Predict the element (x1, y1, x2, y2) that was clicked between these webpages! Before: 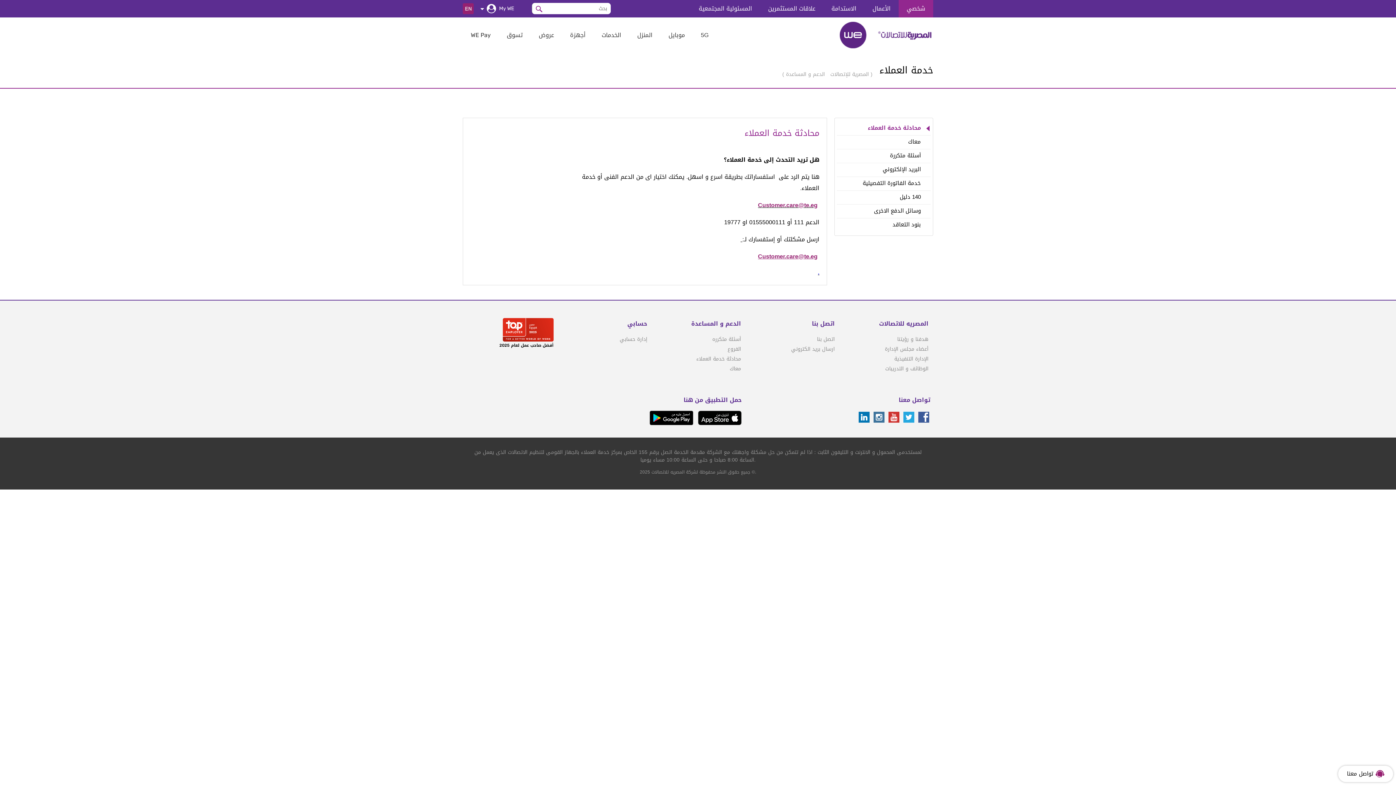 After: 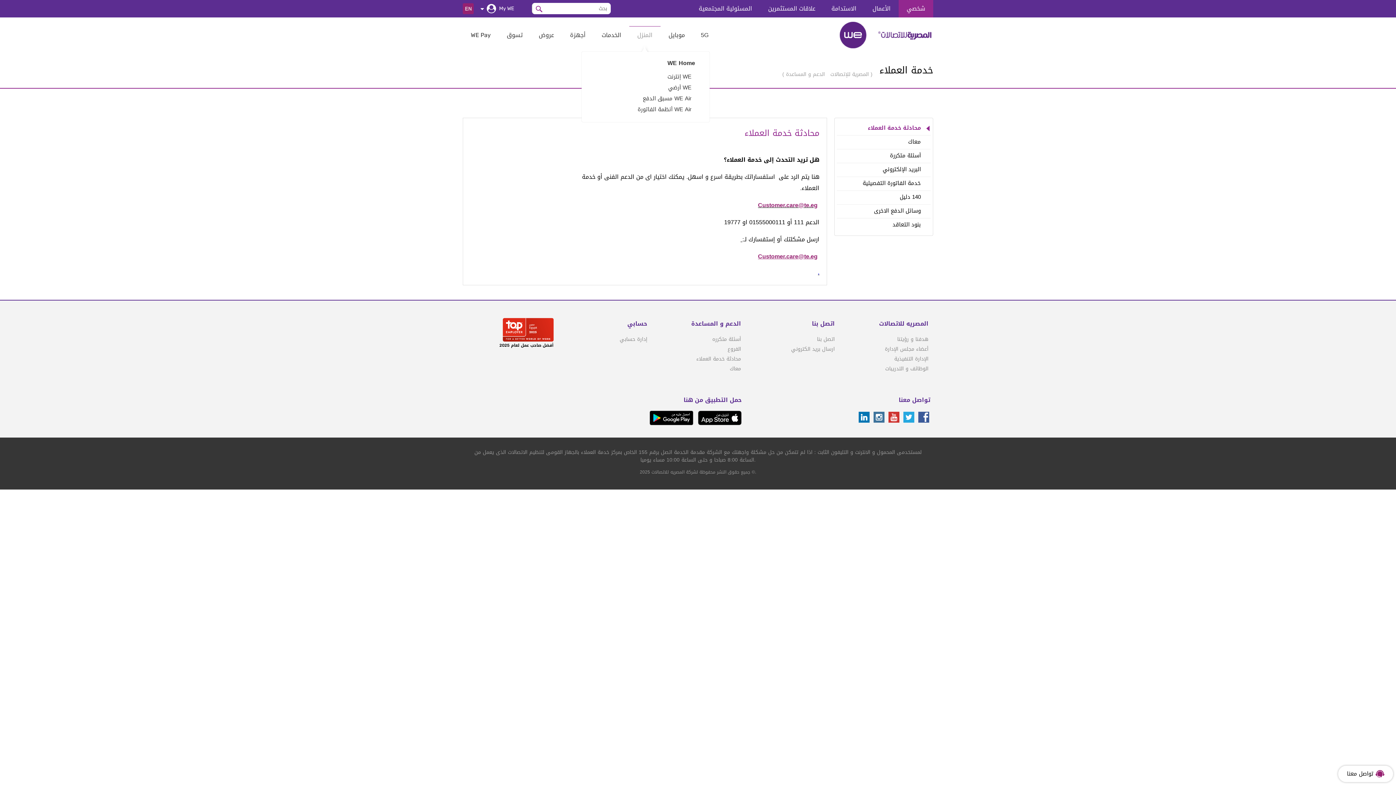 Action: bbox: (629, 26, 660, 44) label: المنزل